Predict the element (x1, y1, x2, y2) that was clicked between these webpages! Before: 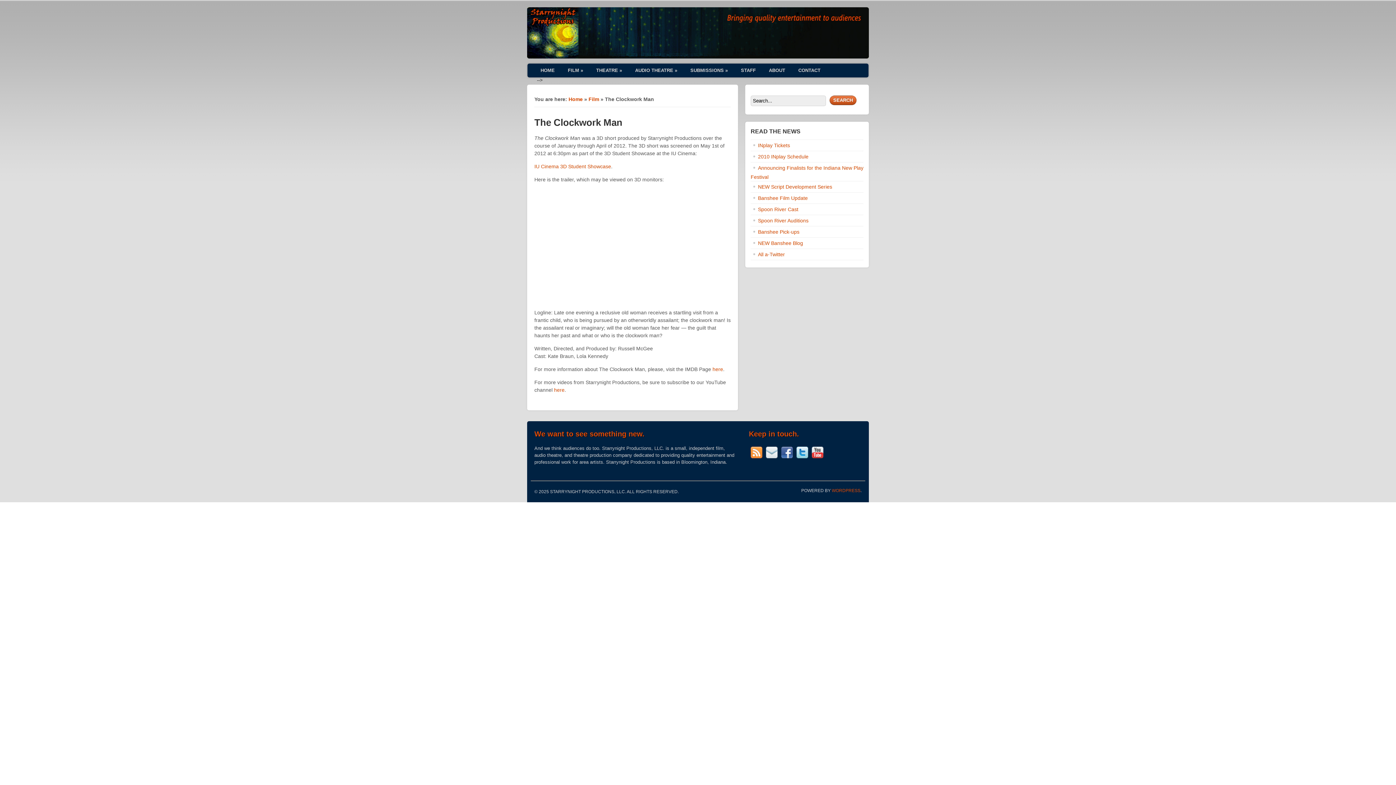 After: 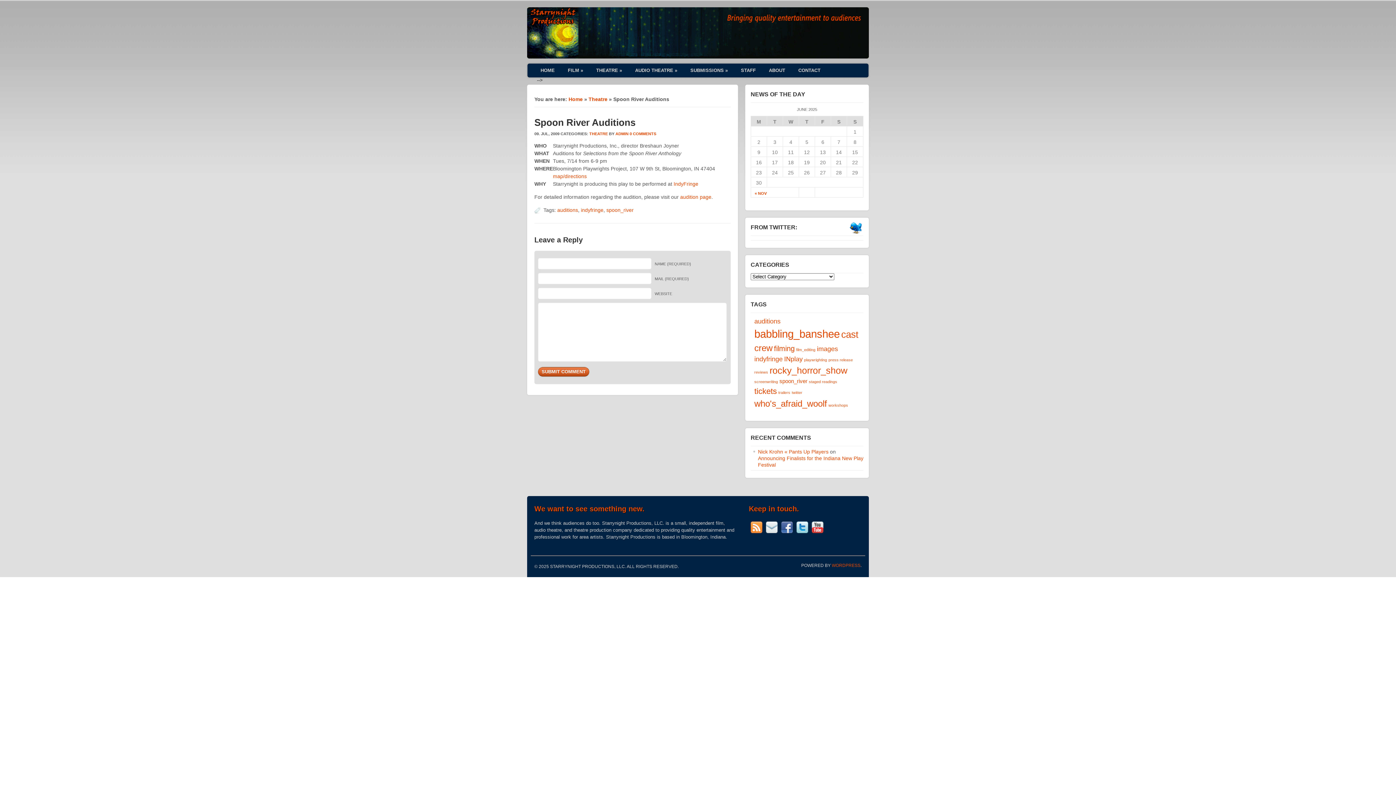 Action: label: Spoon River Auditions bbox: (750, 217, 808, 223)